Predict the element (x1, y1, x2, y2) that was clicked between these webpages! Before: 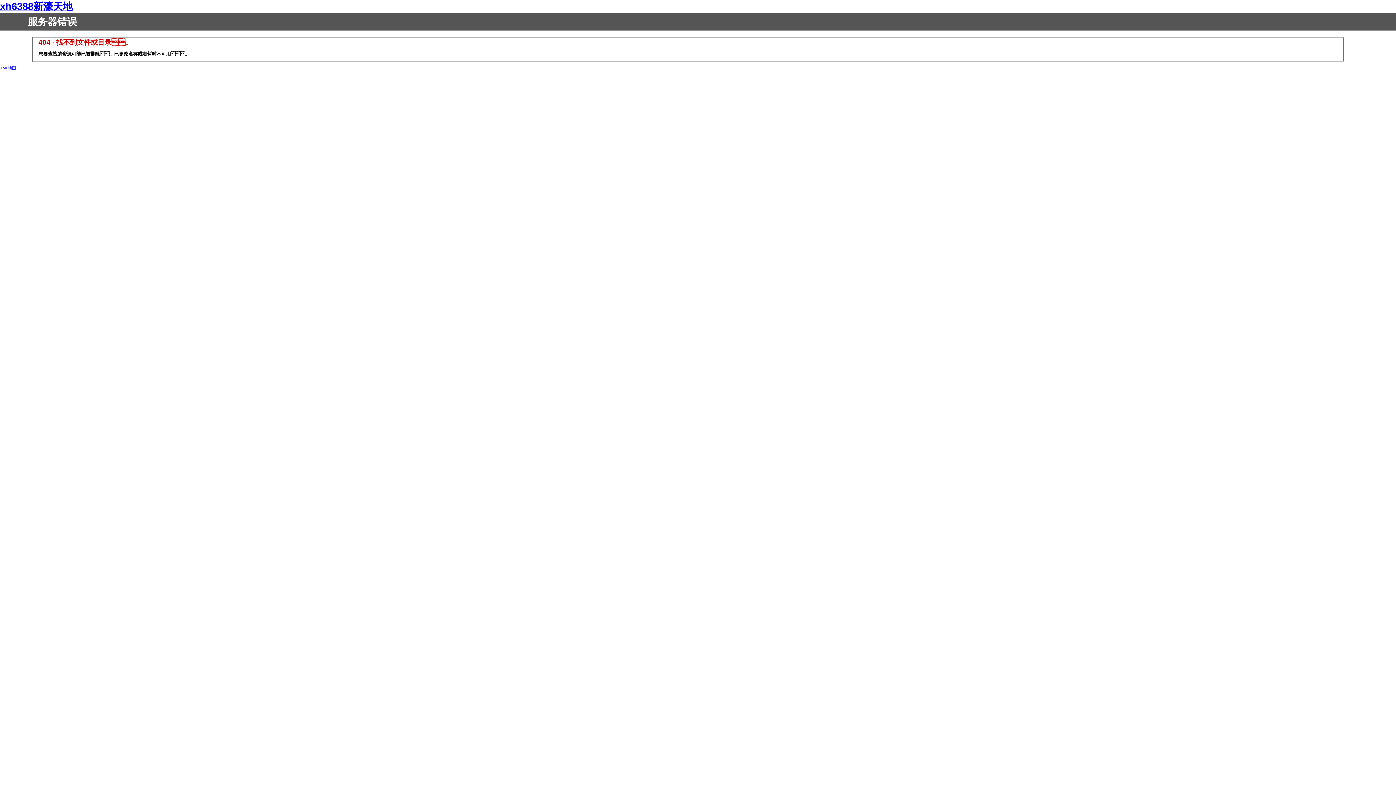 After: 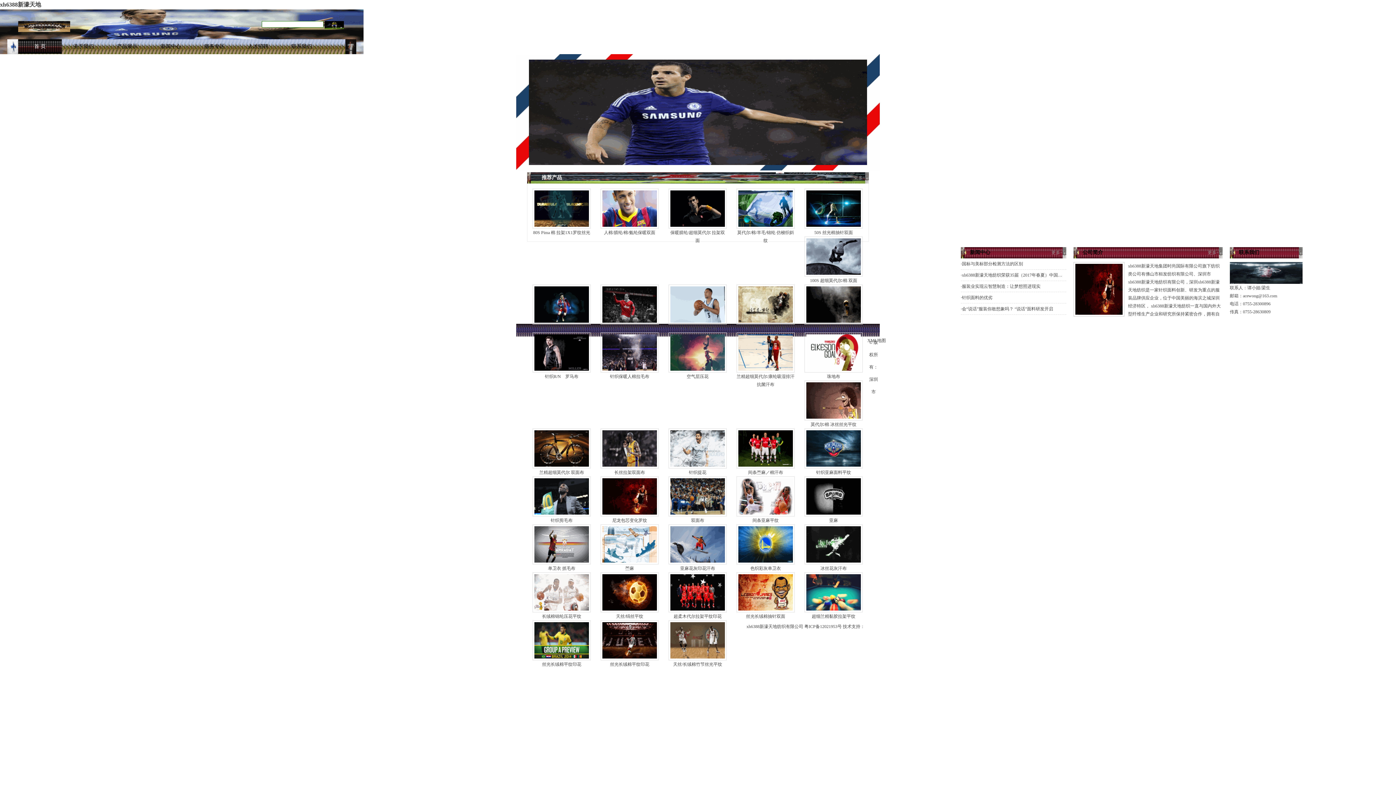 Action: label: xh6388新濠天地 bbox: (0, 1, 72, 12)